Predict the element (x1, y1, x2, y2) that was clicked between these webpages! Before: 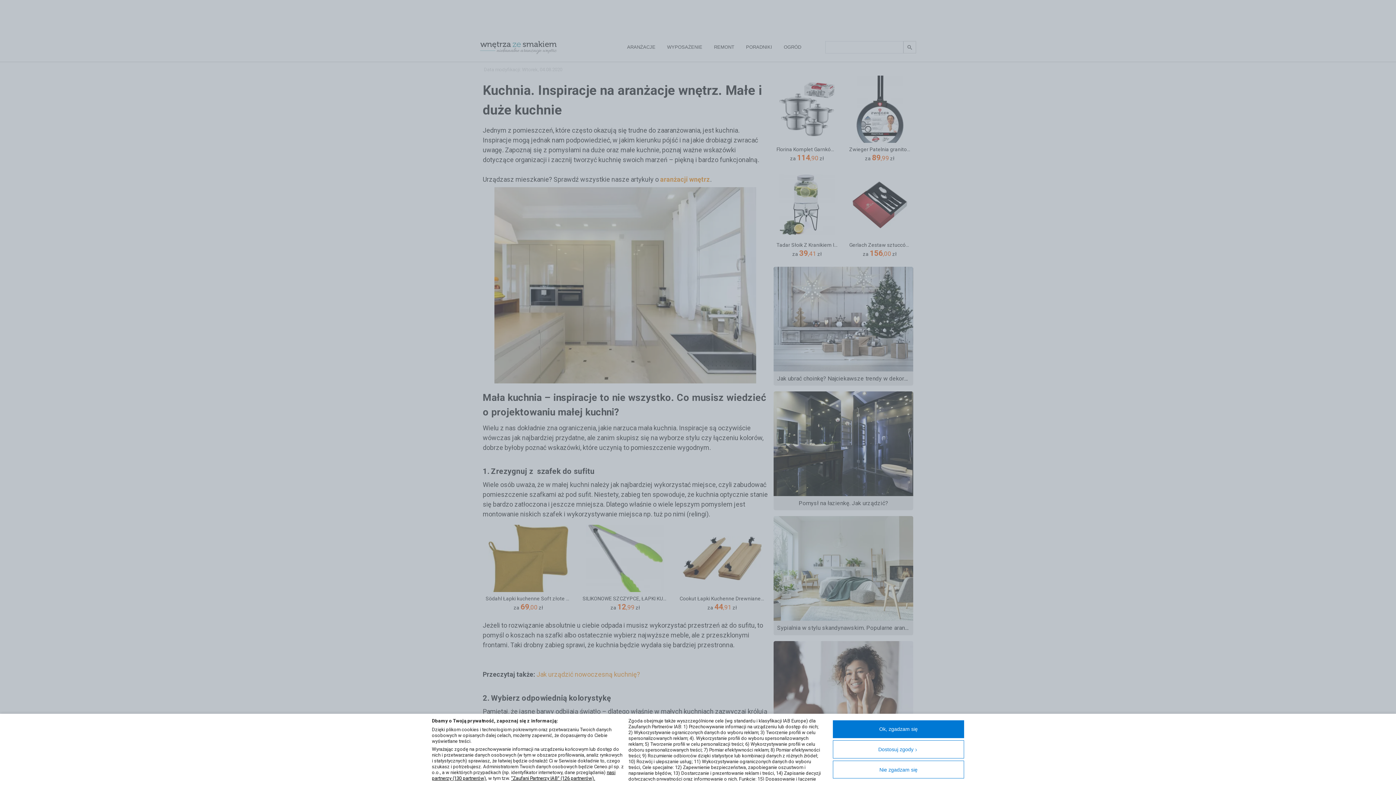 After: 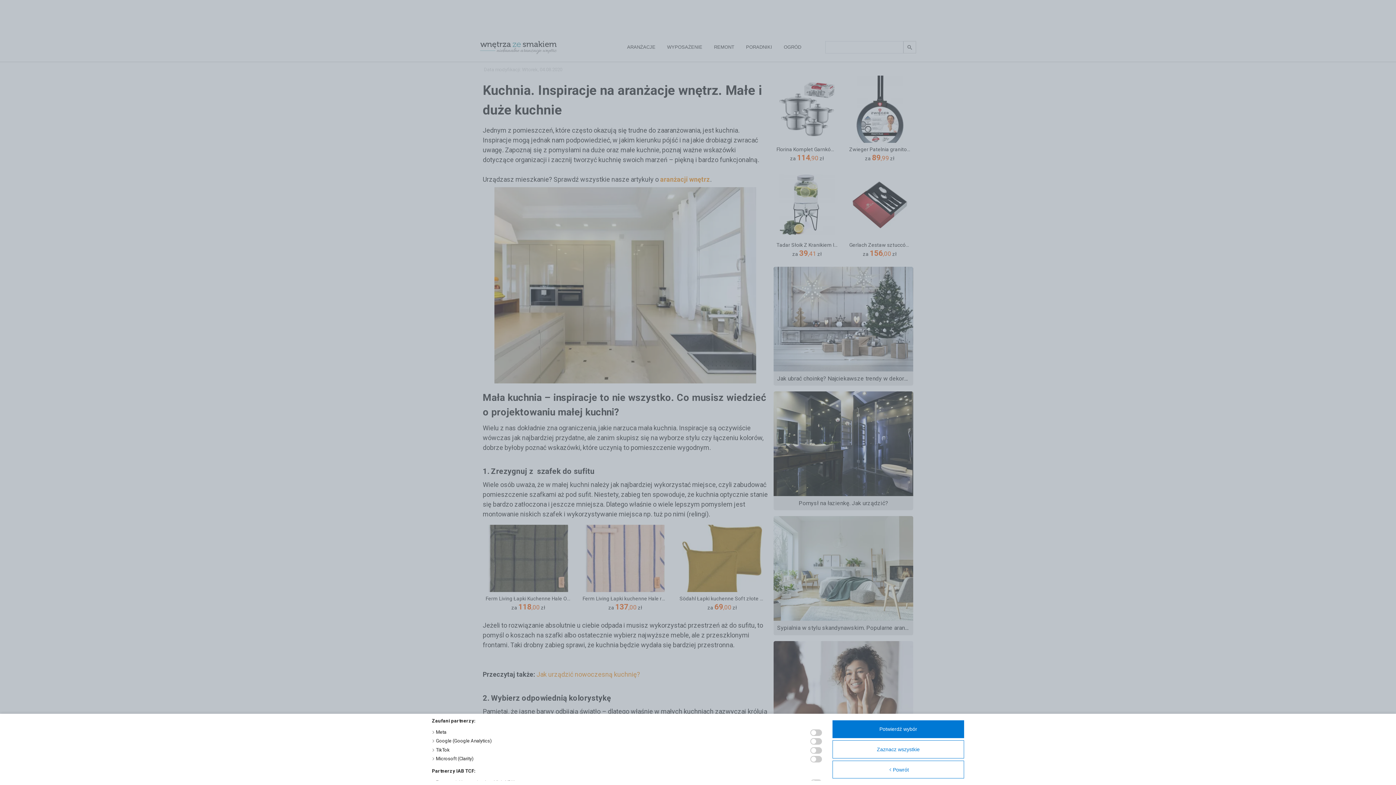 Action: label: “Zaufani Partnerzy IAB” (126 partnerów). bbox: (511, 776, 595, 781)